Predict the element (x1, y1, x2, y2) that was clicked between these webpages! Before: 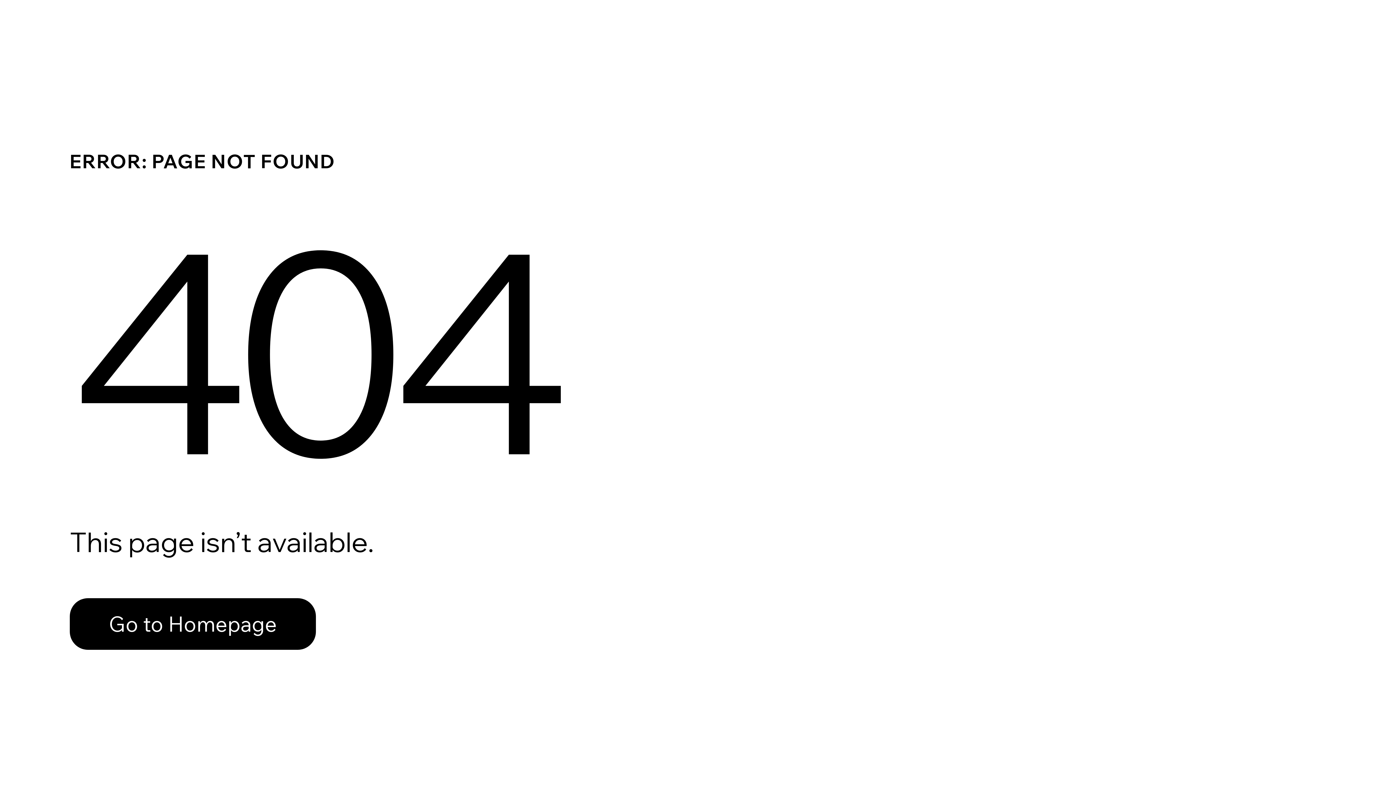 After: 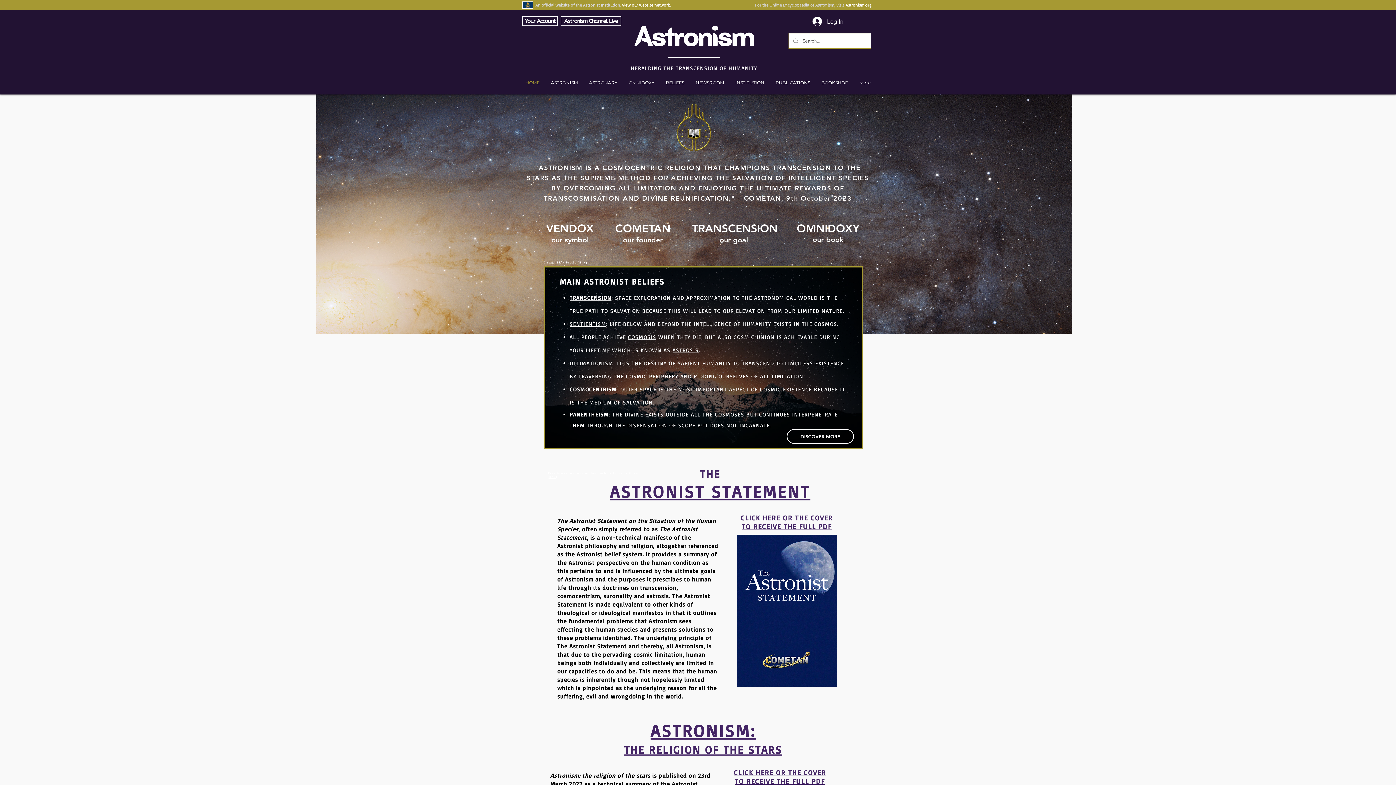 Action: label: Go to Homepage bbox: (69, 598, 316, 650)